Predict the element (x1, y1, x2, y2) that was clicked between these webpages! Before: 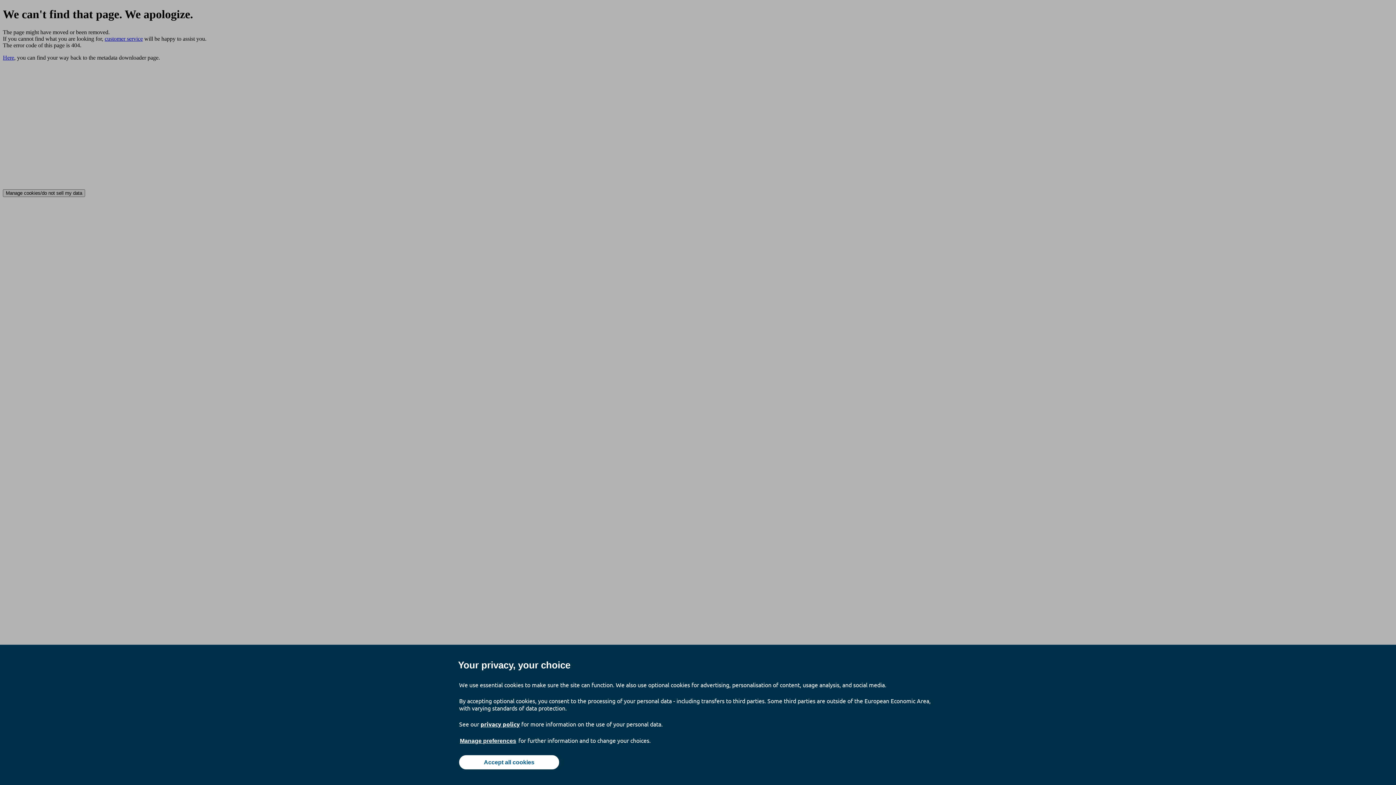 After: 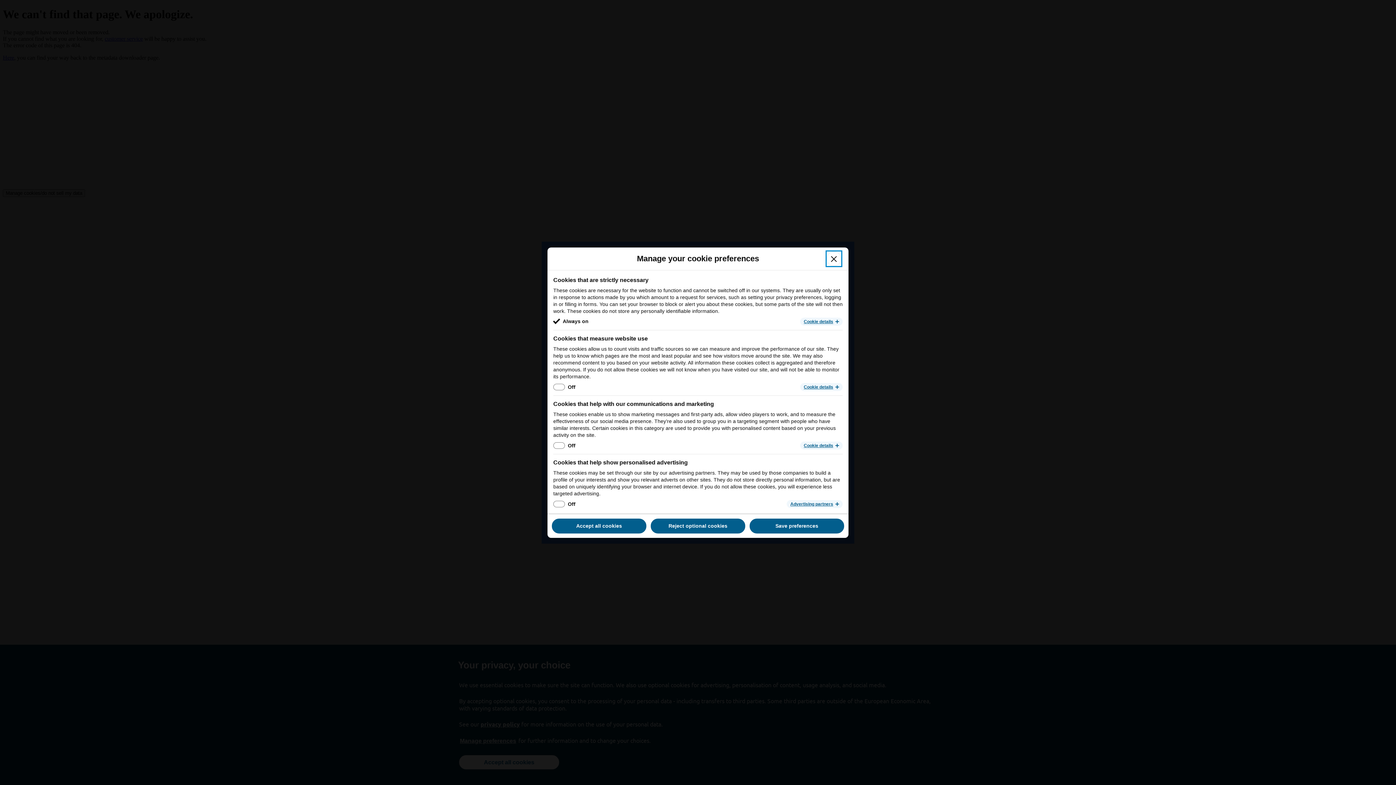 Action: label: Manage preferences bbox: (459, 737, 517, 745)